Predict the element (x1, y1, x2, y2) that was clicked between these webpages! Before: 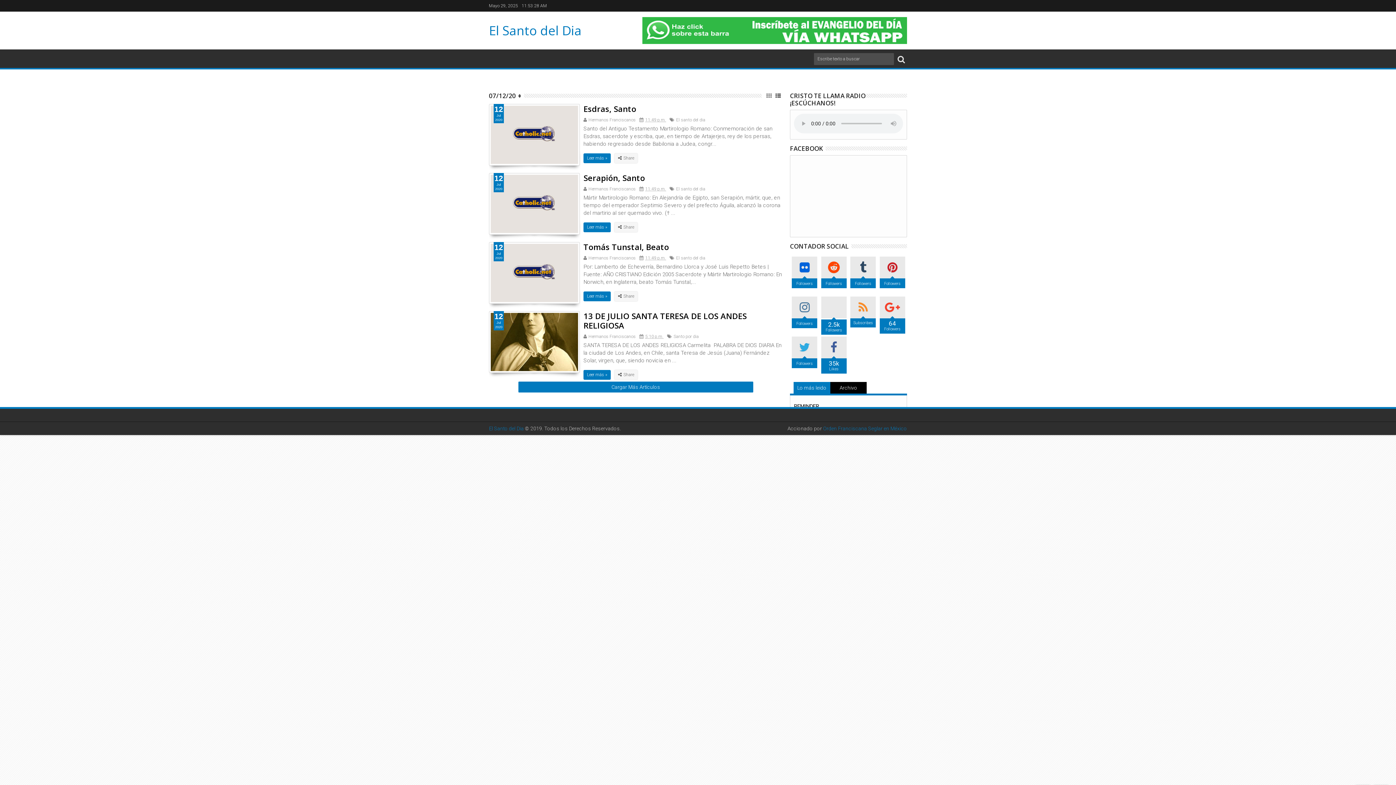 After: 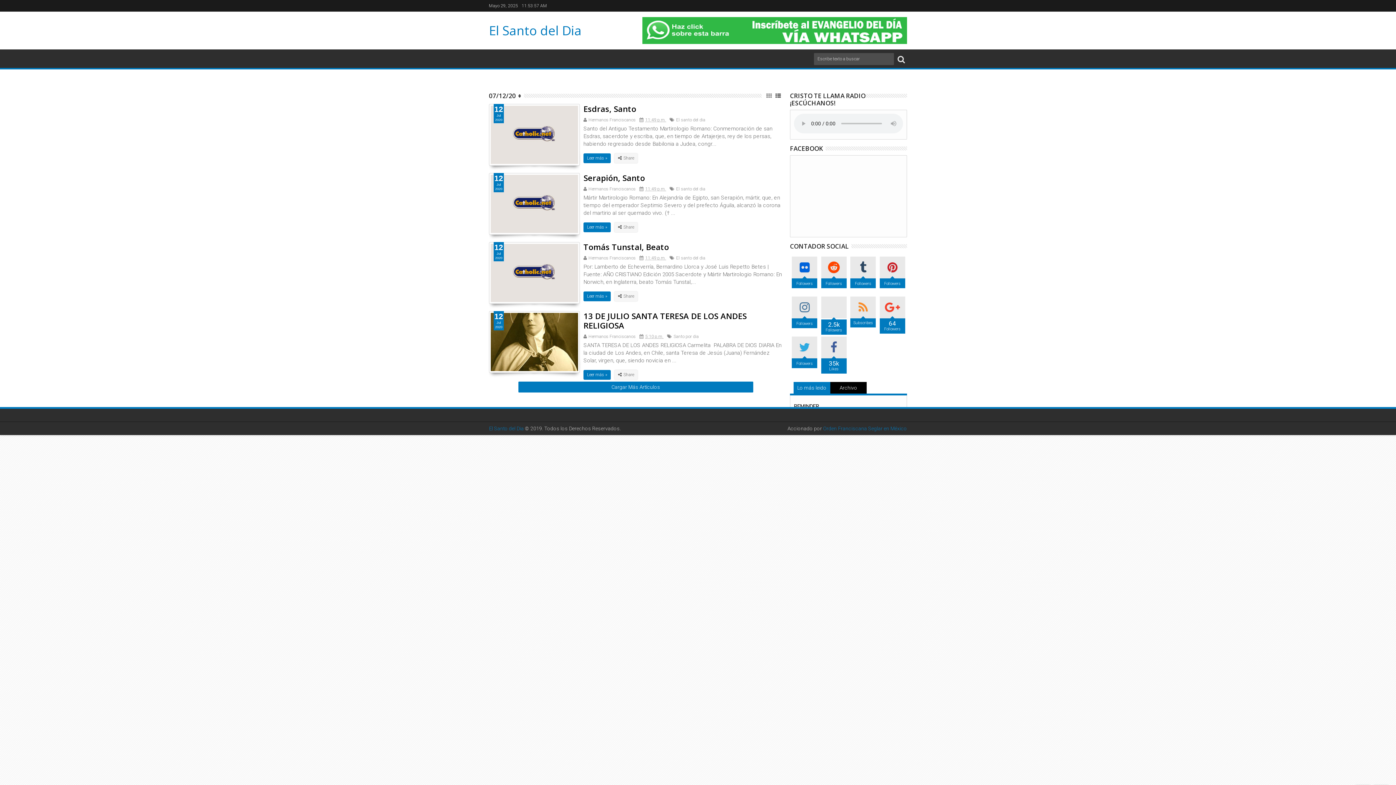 Action: bbox: (793, 382, 830, 393) label: Lo más leido